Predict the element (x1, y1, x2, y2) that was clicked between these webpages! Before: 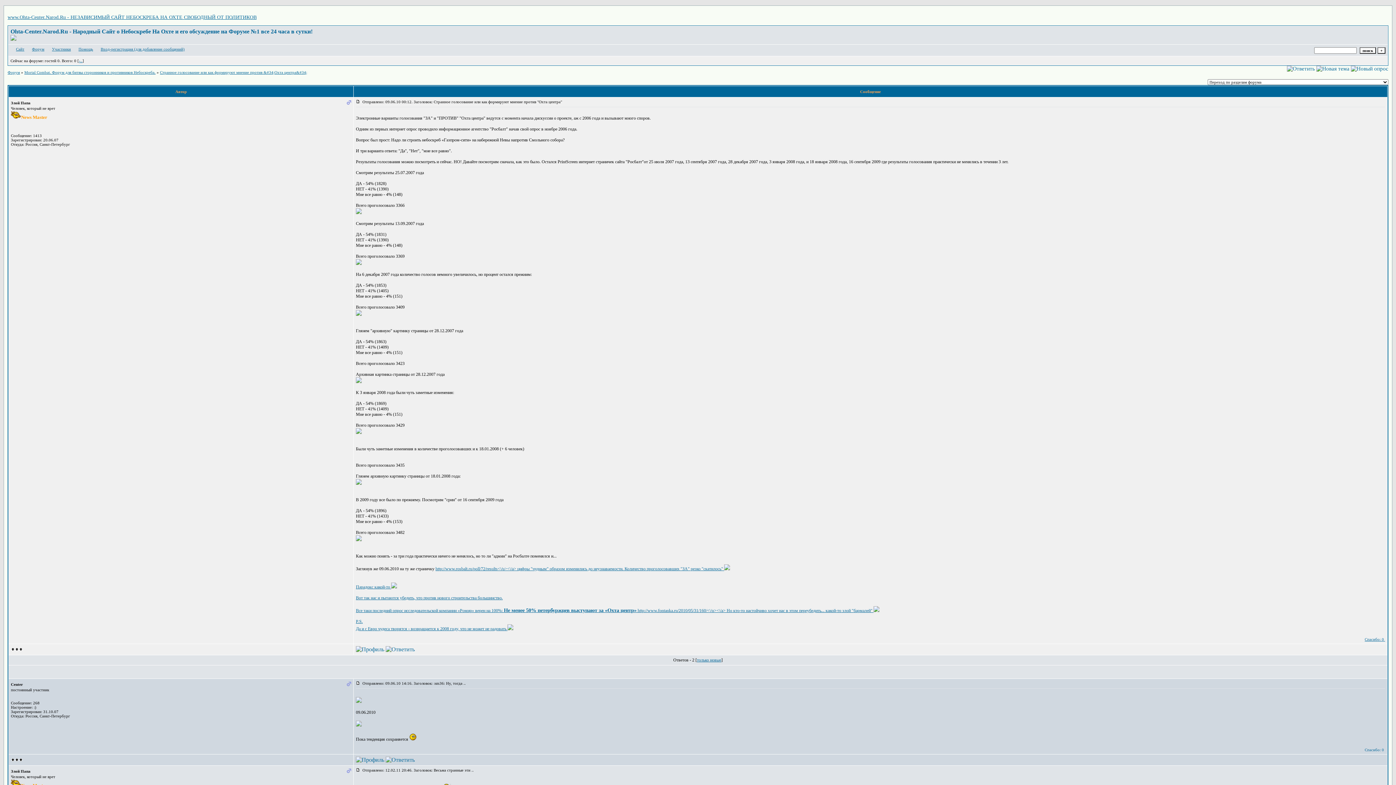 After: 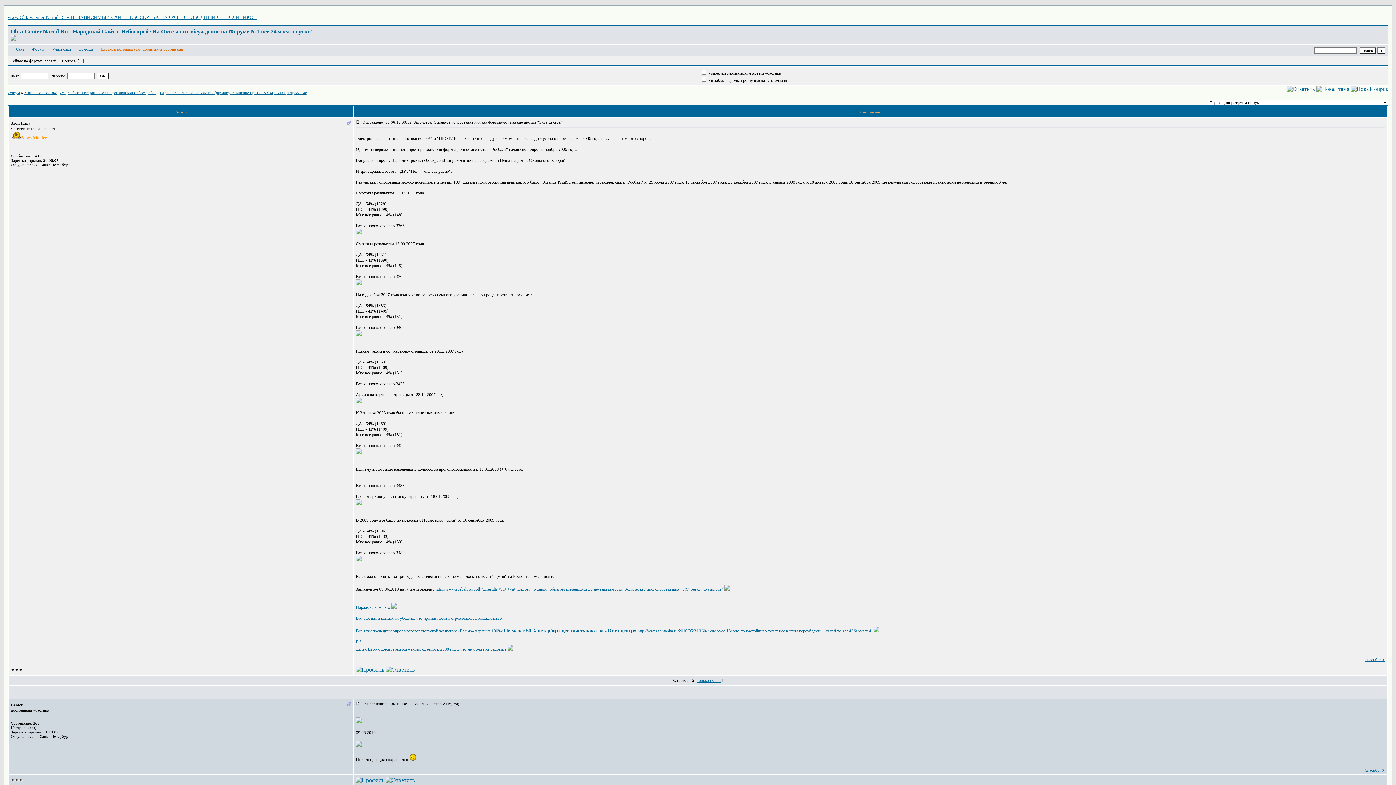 Action: label: Вход-регистрация (для добавление сообщений) bbox: (100, 46, 184, 51)